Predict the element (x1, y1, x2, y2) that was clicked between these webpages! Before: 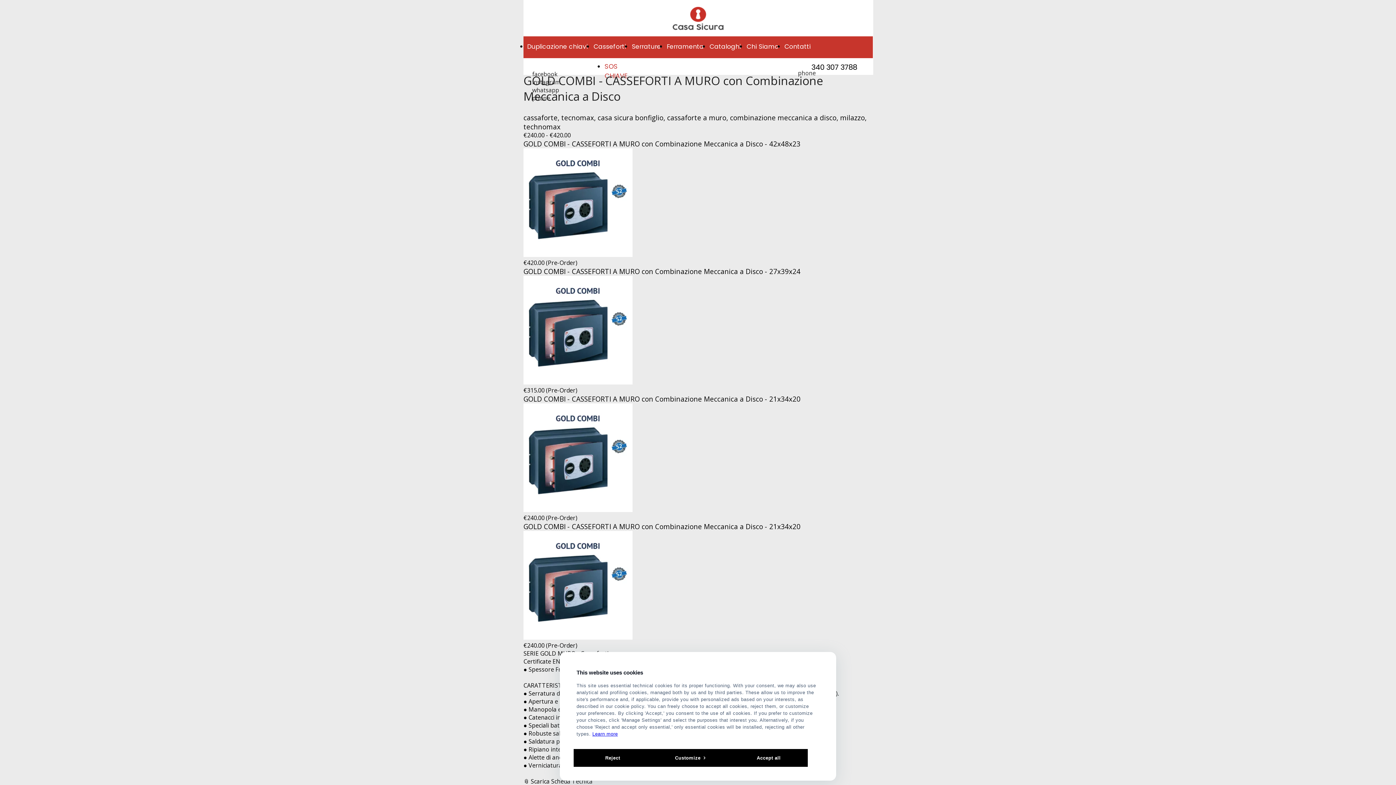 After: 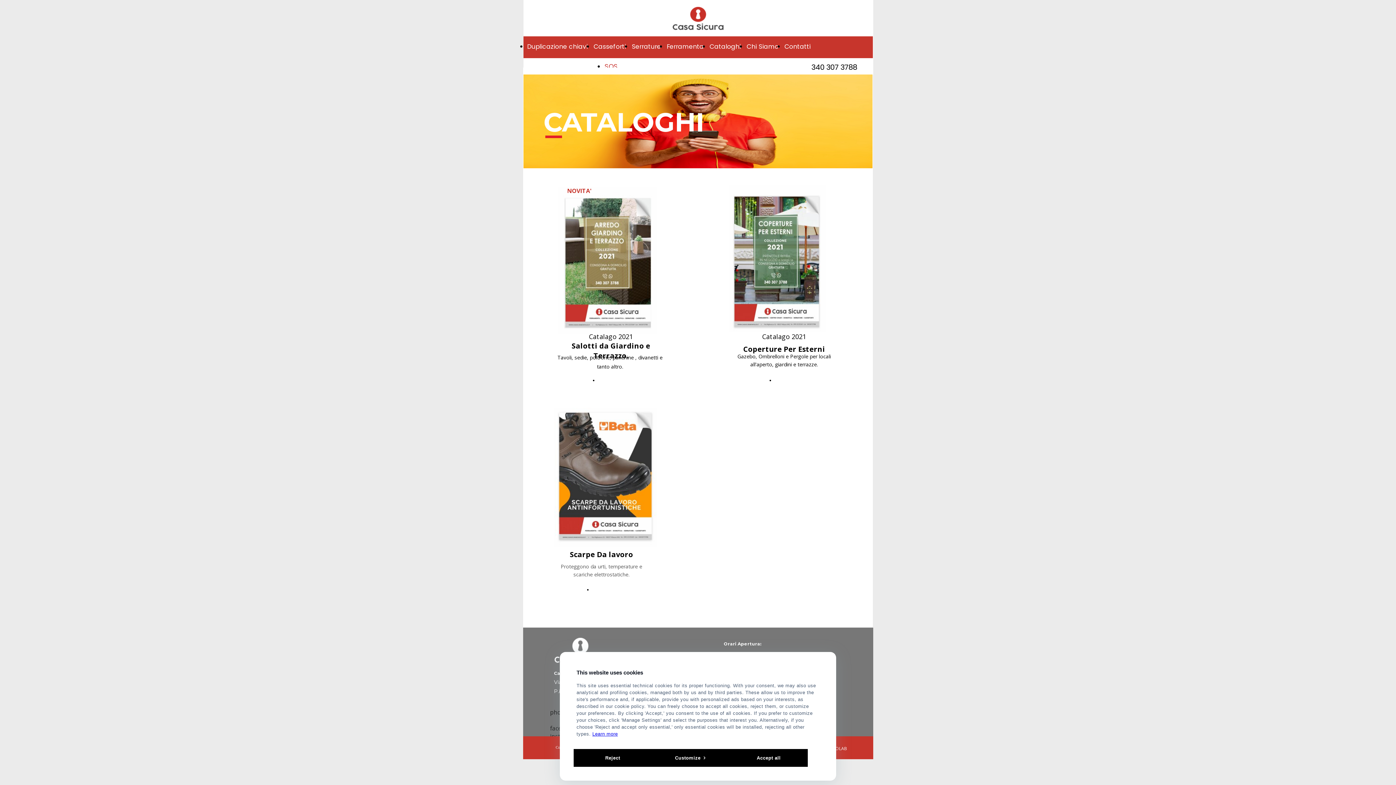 Action: label: Cataloghi bbox: (709, 38, 741, 54)